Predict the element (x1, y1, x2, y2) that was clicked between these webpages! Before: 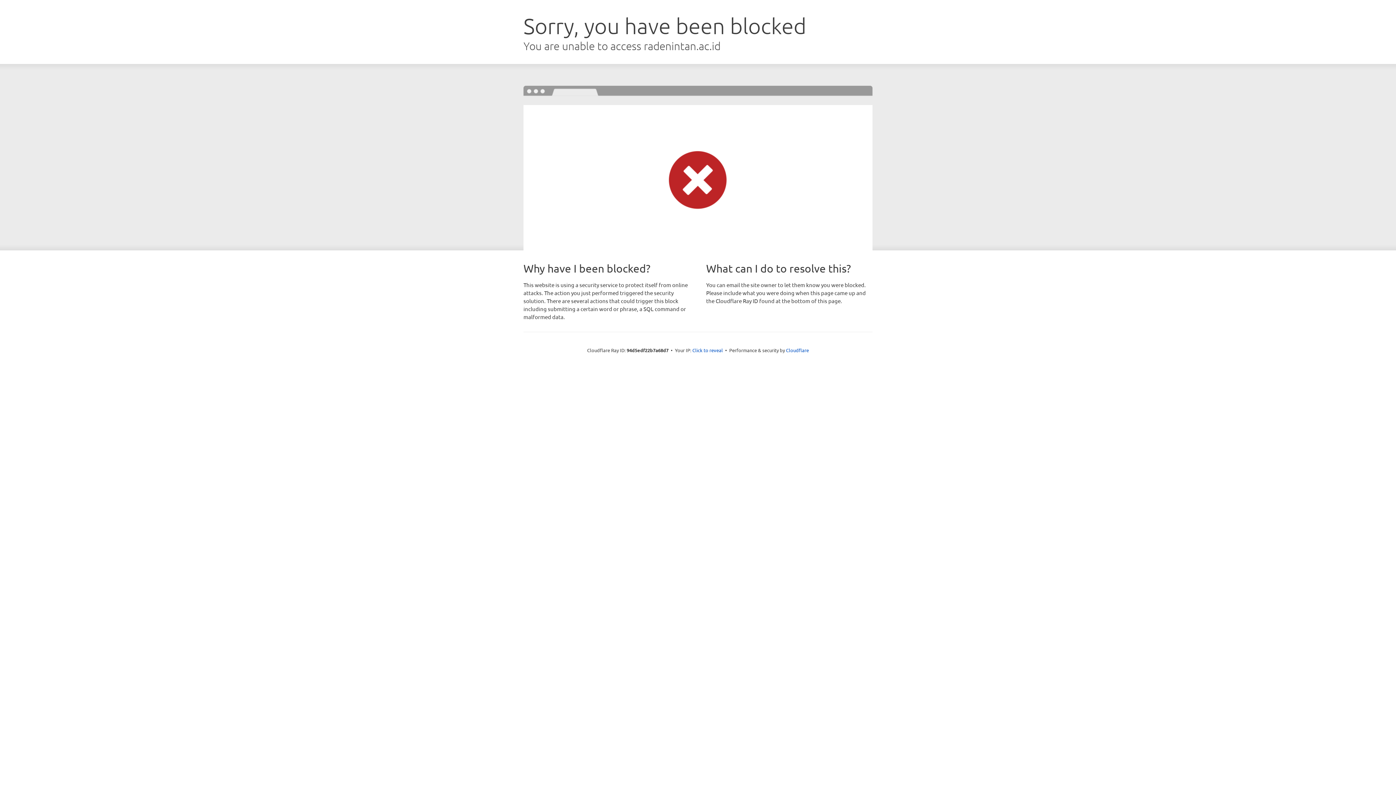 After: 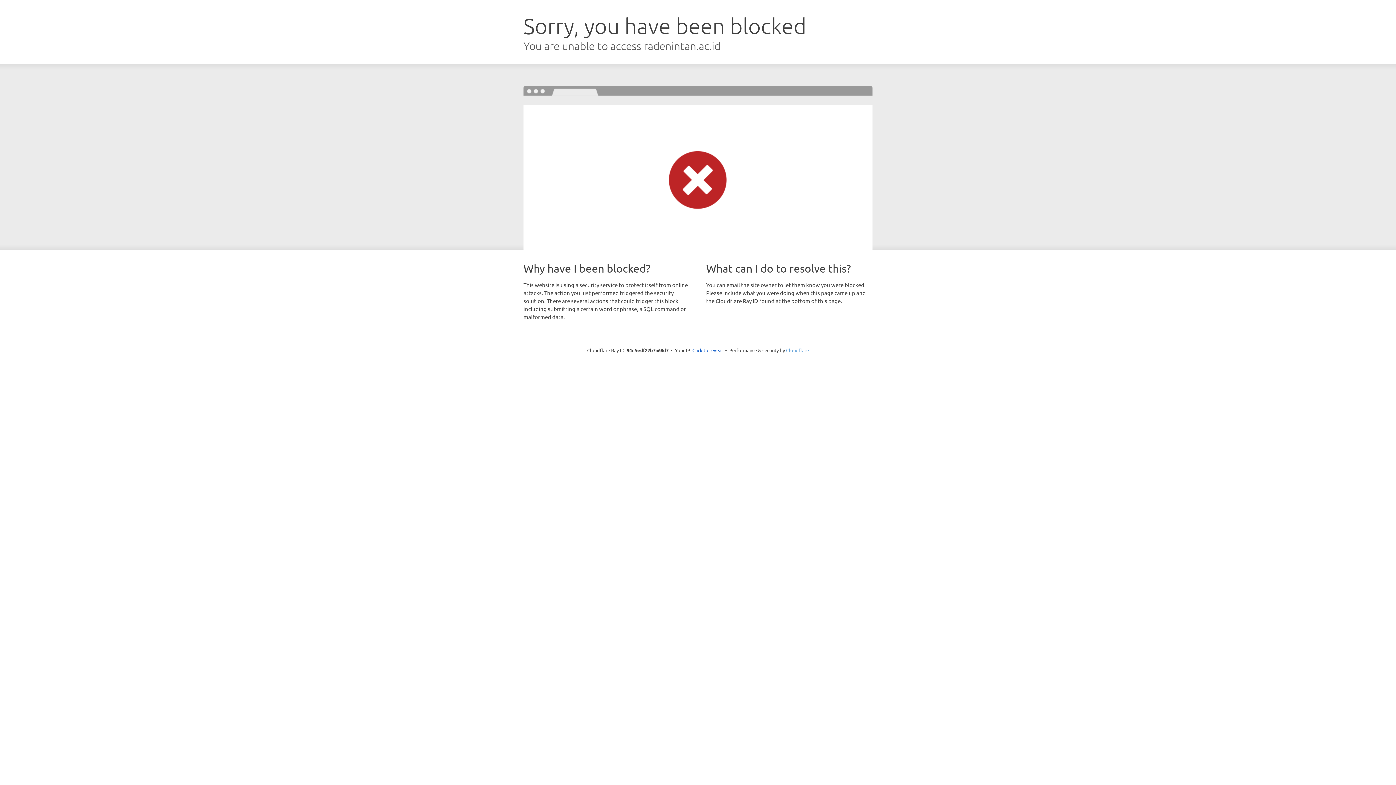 Action: bbox: (786, 347, 809, 353) label: Cloudflare